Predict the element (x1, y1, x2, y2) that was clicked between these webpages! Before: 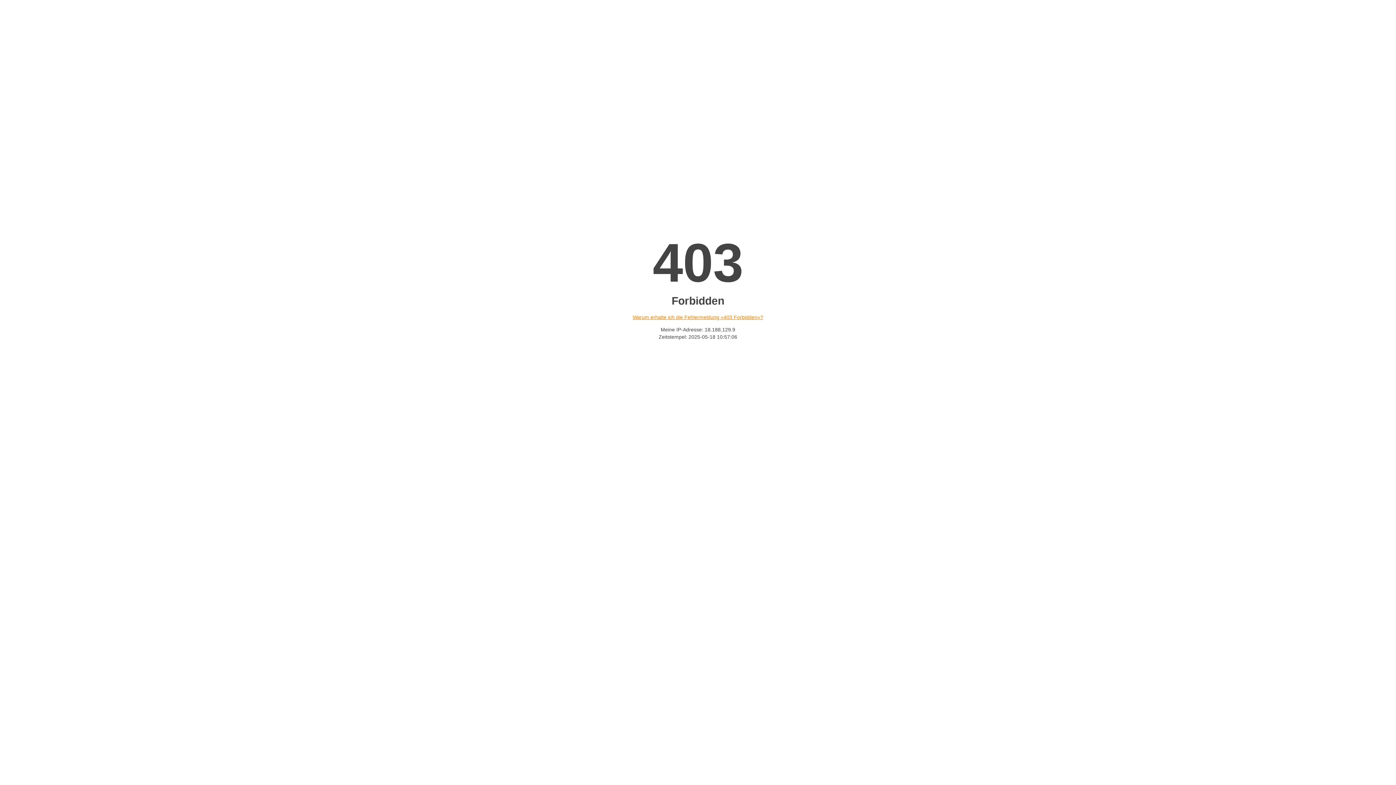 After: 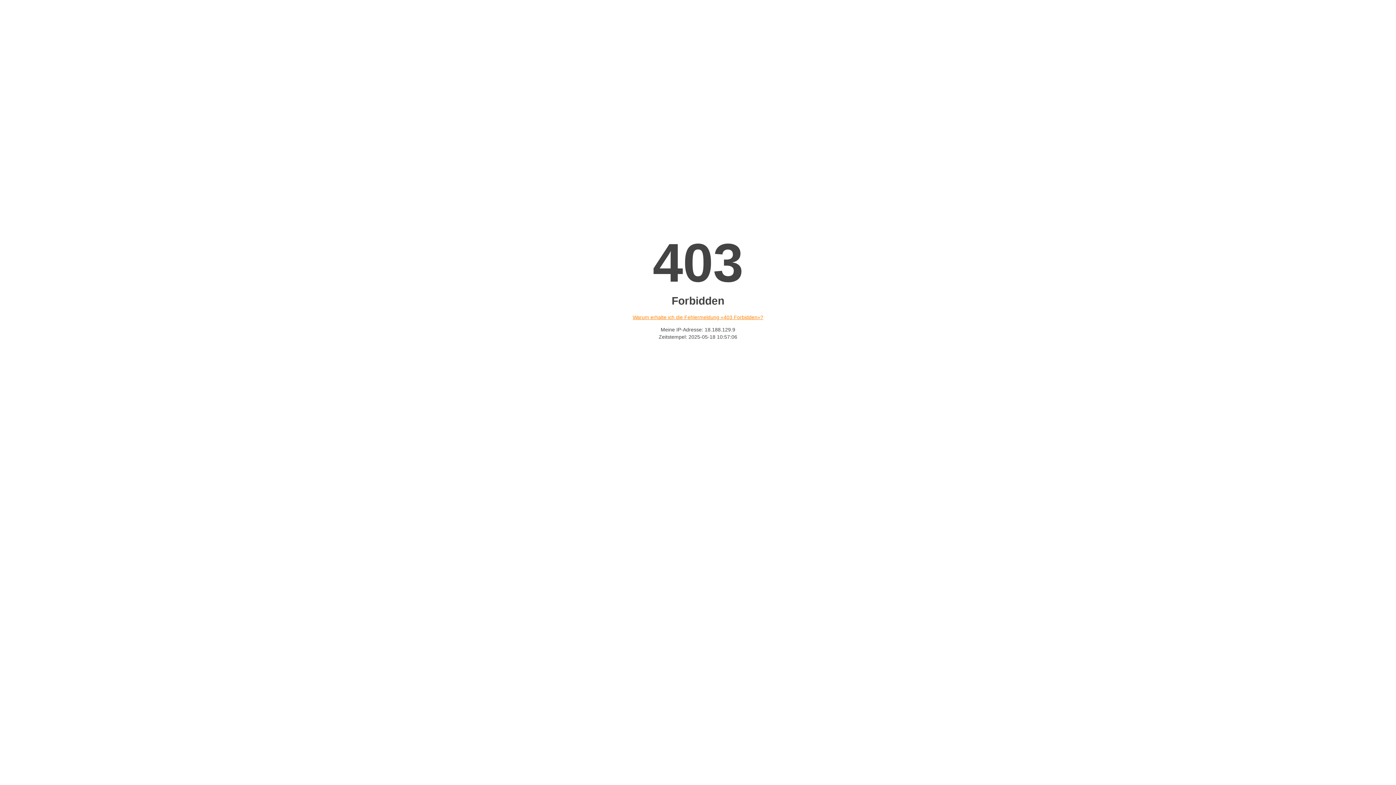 Action: bbox: (632, 314, 763, 320) label: Warum erhalte ich die Fehlermeldung «403 Forbidden»?